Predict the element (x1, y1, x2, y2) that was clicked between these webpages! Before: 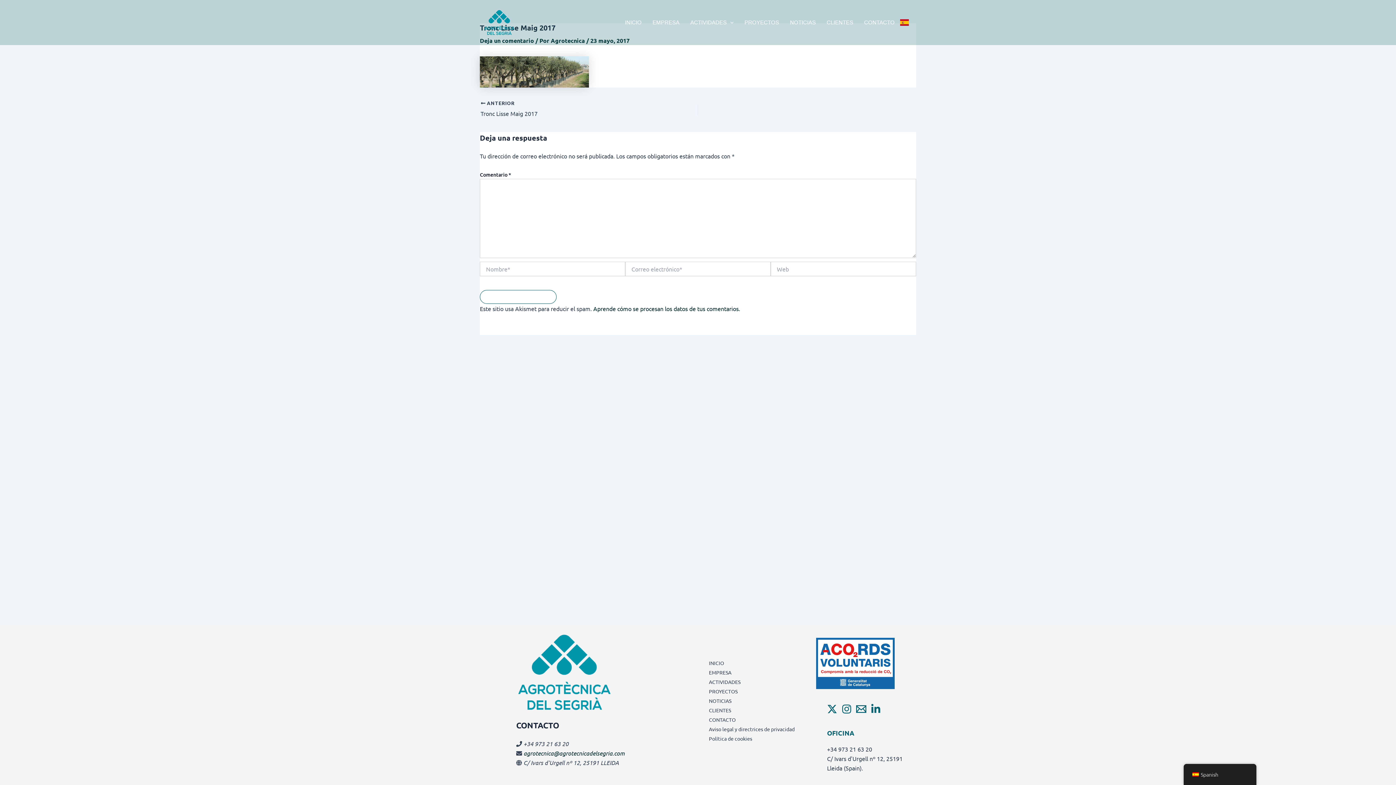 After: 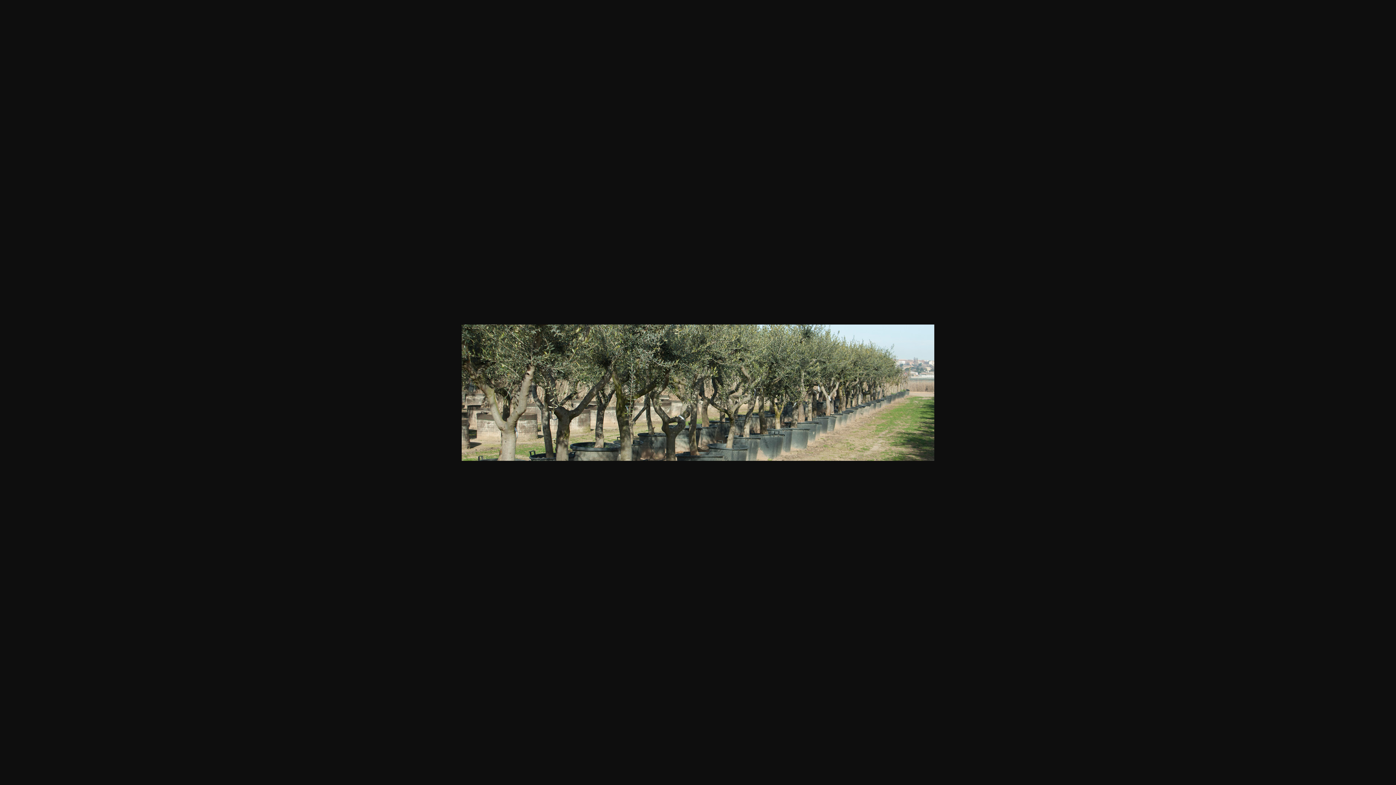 Action: bbox: (480, 56, 916, 87)